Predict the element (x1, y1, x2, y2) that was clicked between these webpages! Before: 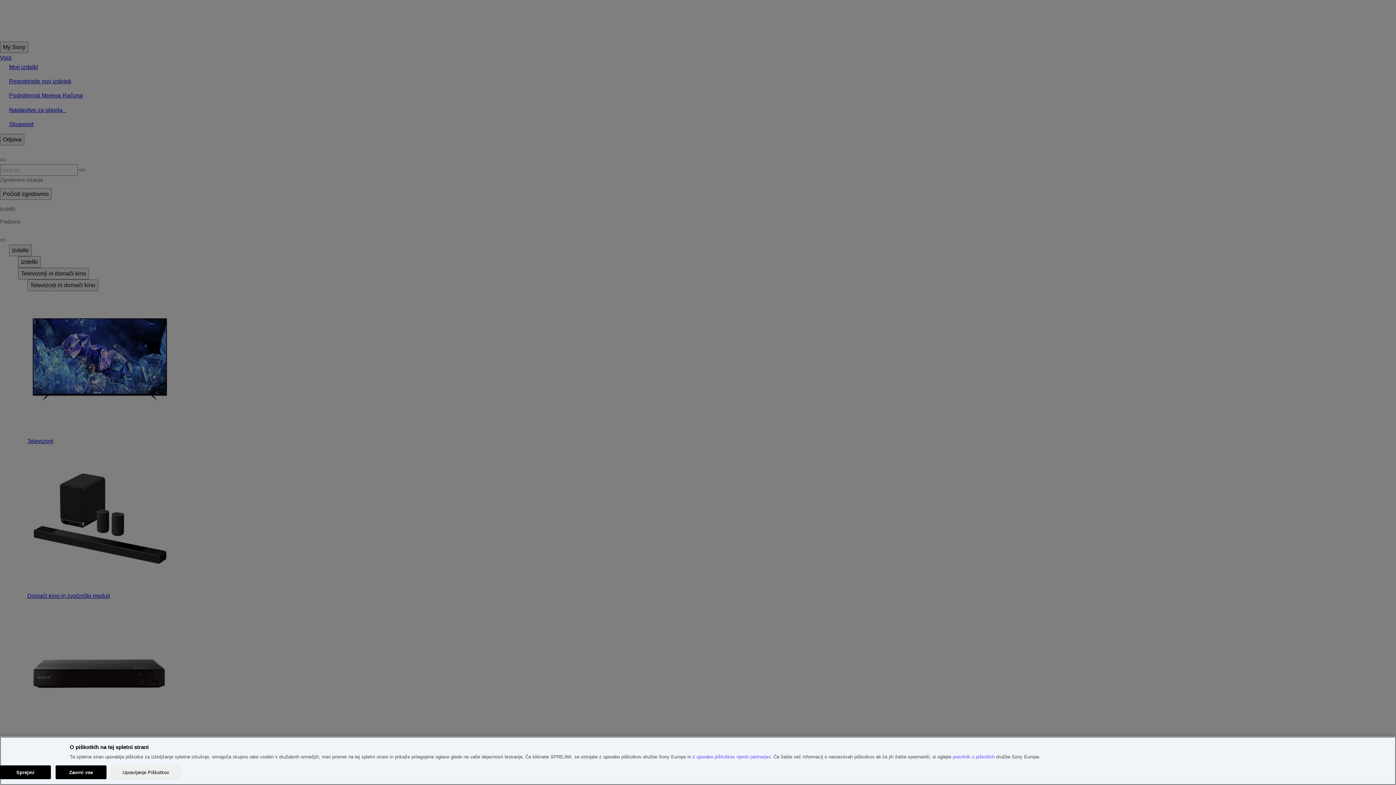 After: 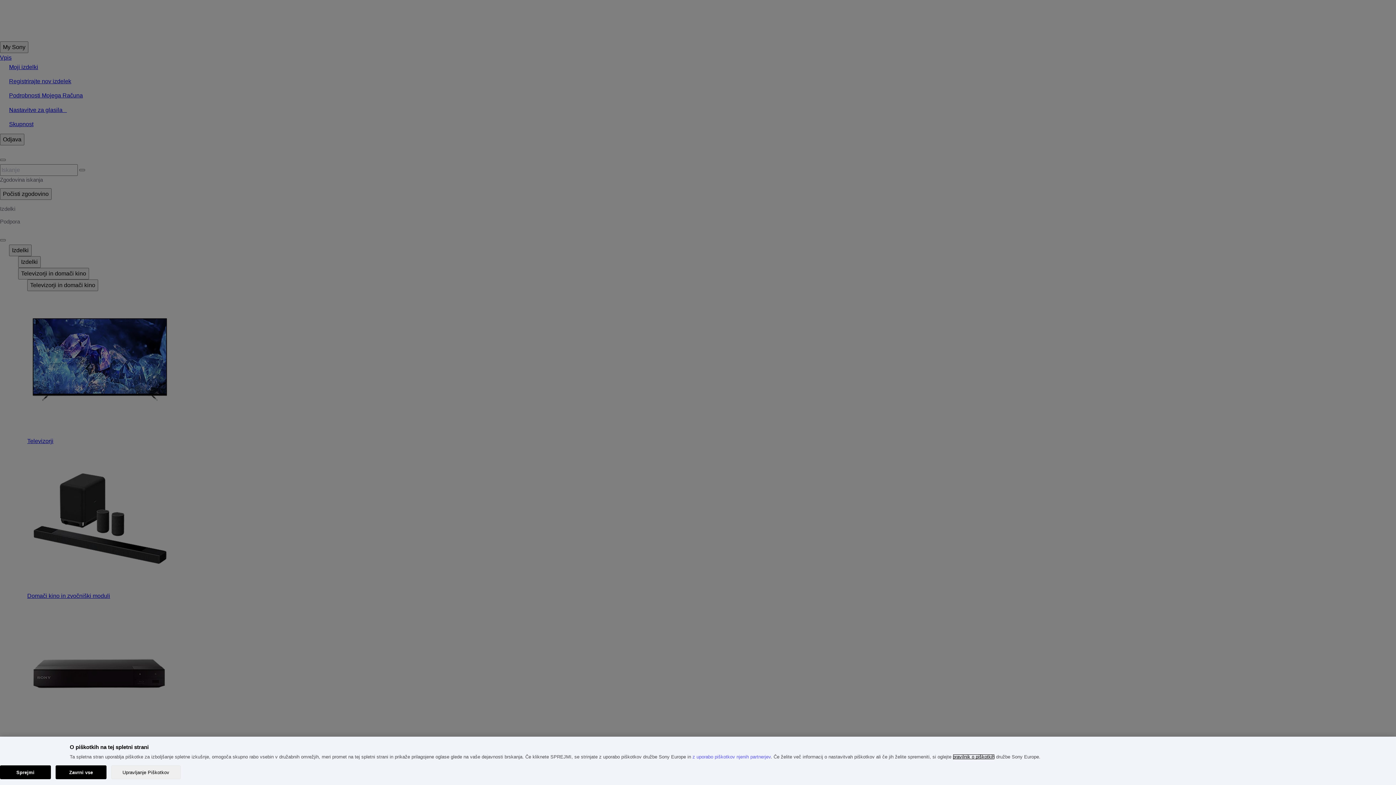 Action: bbox: (953, 754, 994, 760) label: pravilnik o piškotkih